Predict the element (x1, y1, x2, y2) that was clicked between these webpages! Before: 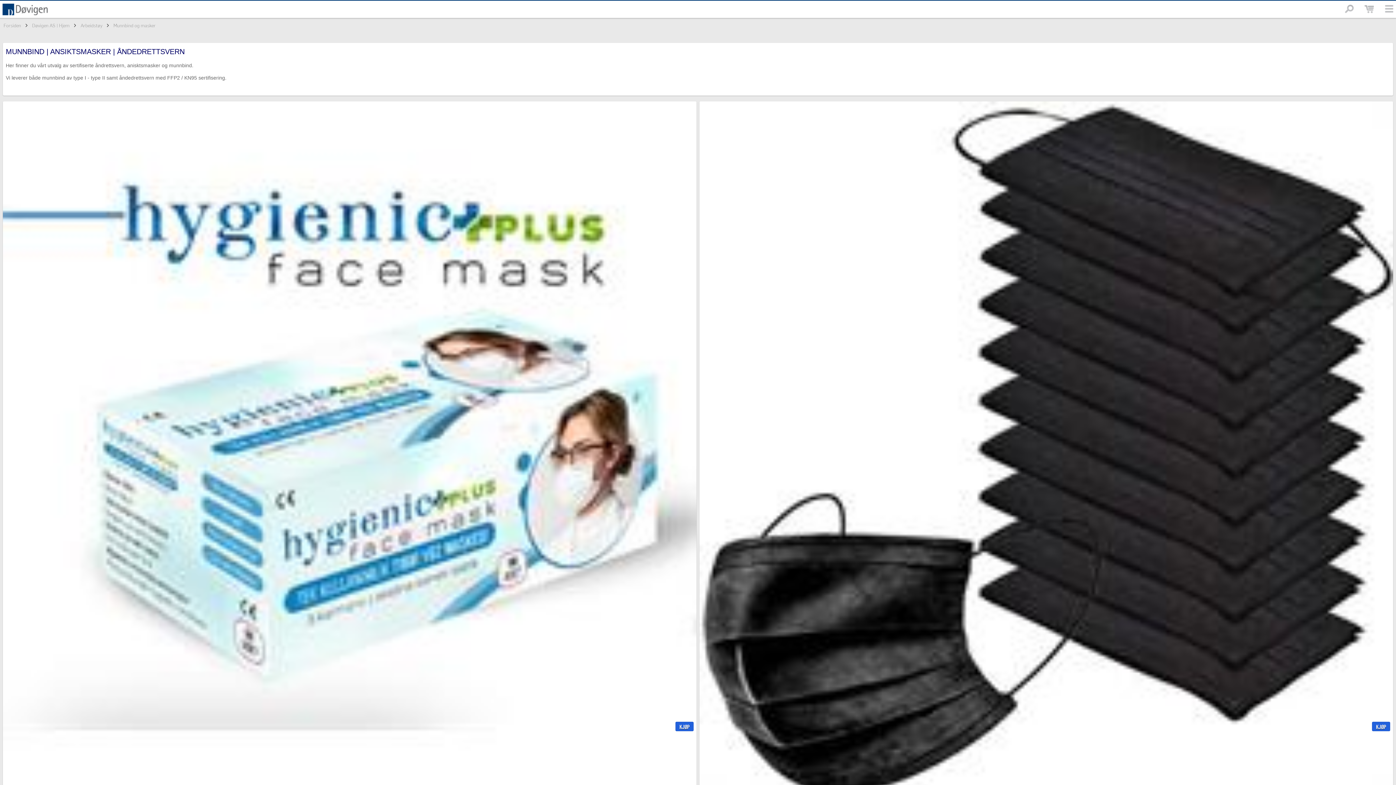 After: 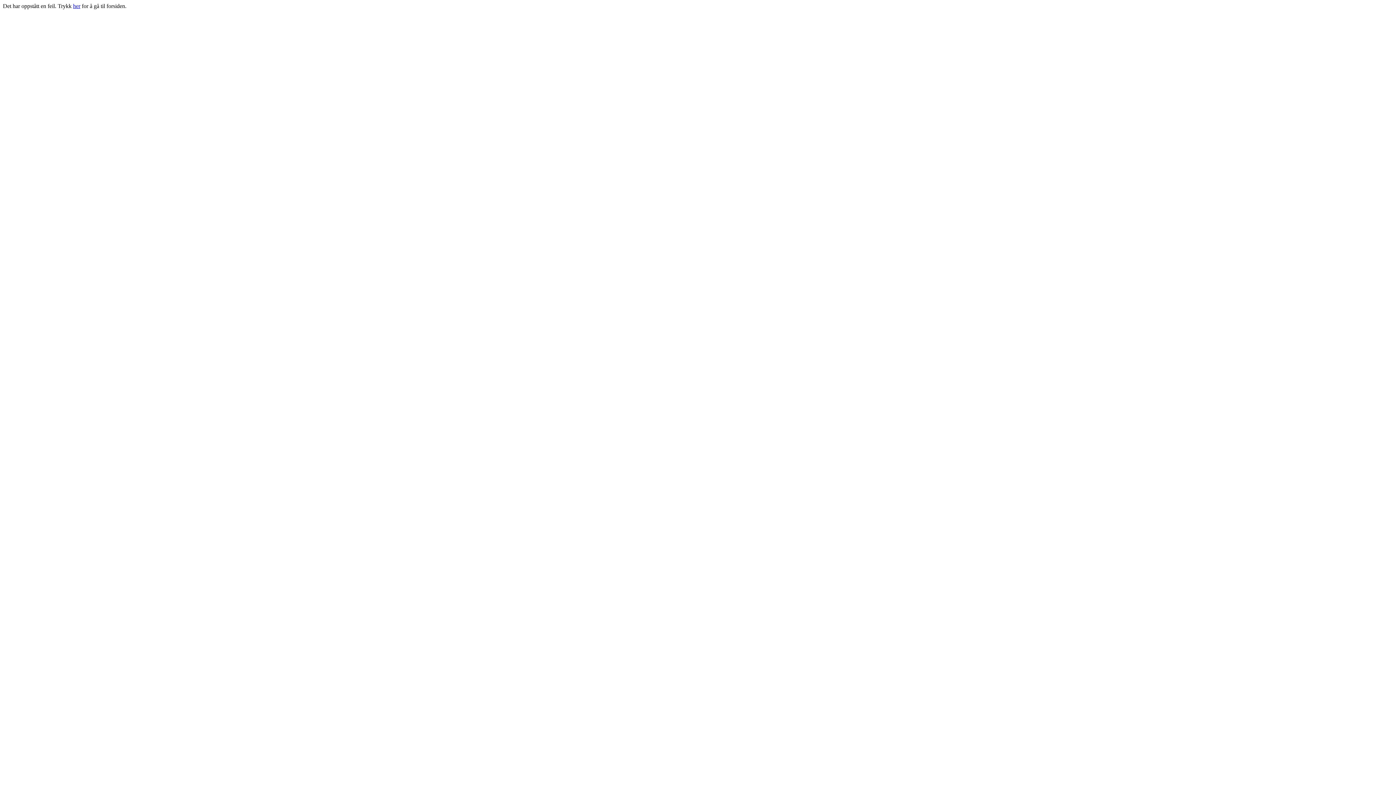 Action: bbox: (699, 101, 1393, 735) label:  Munnbind type IIR | Hygienic+, medisinsk

3-lags munnbind, | 50 stk pr eske | Sort

0,90
KJØP